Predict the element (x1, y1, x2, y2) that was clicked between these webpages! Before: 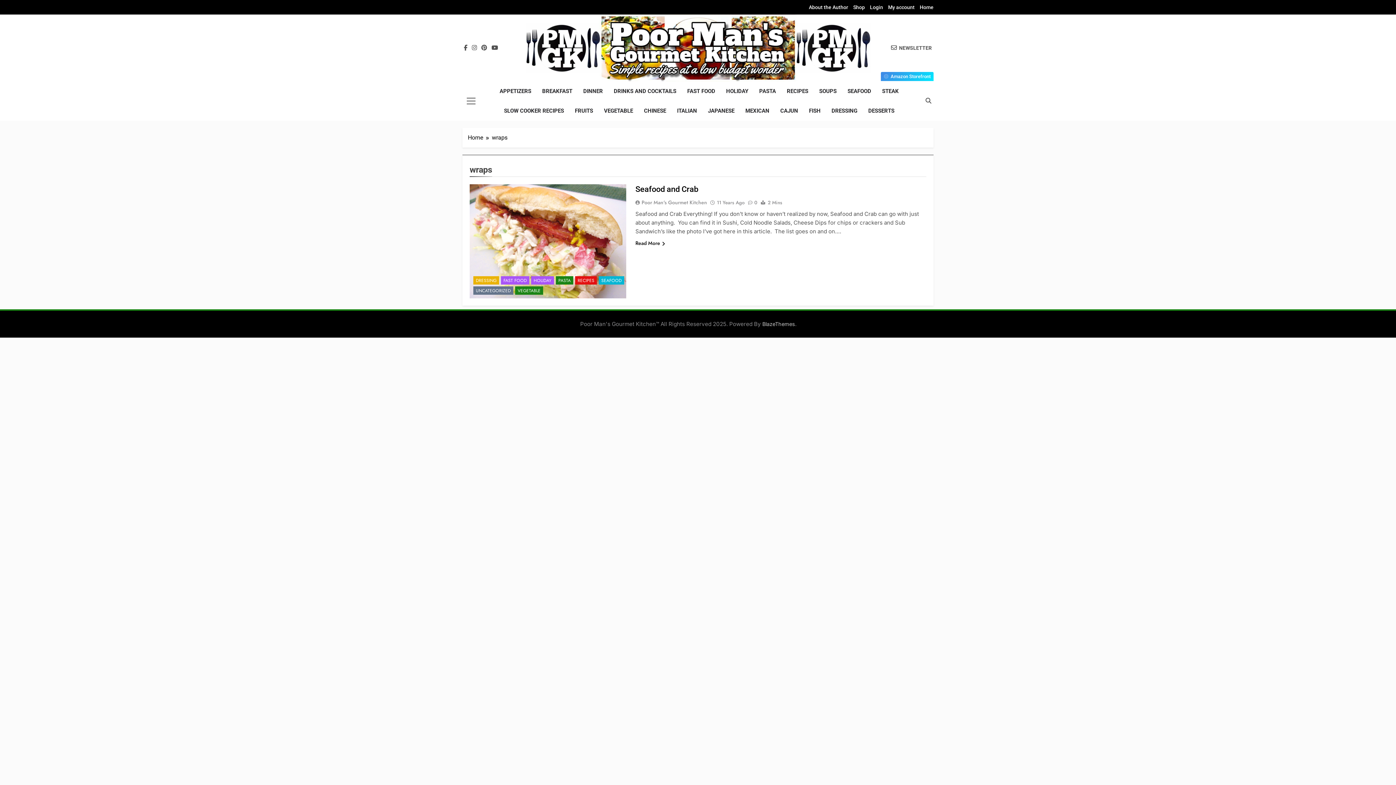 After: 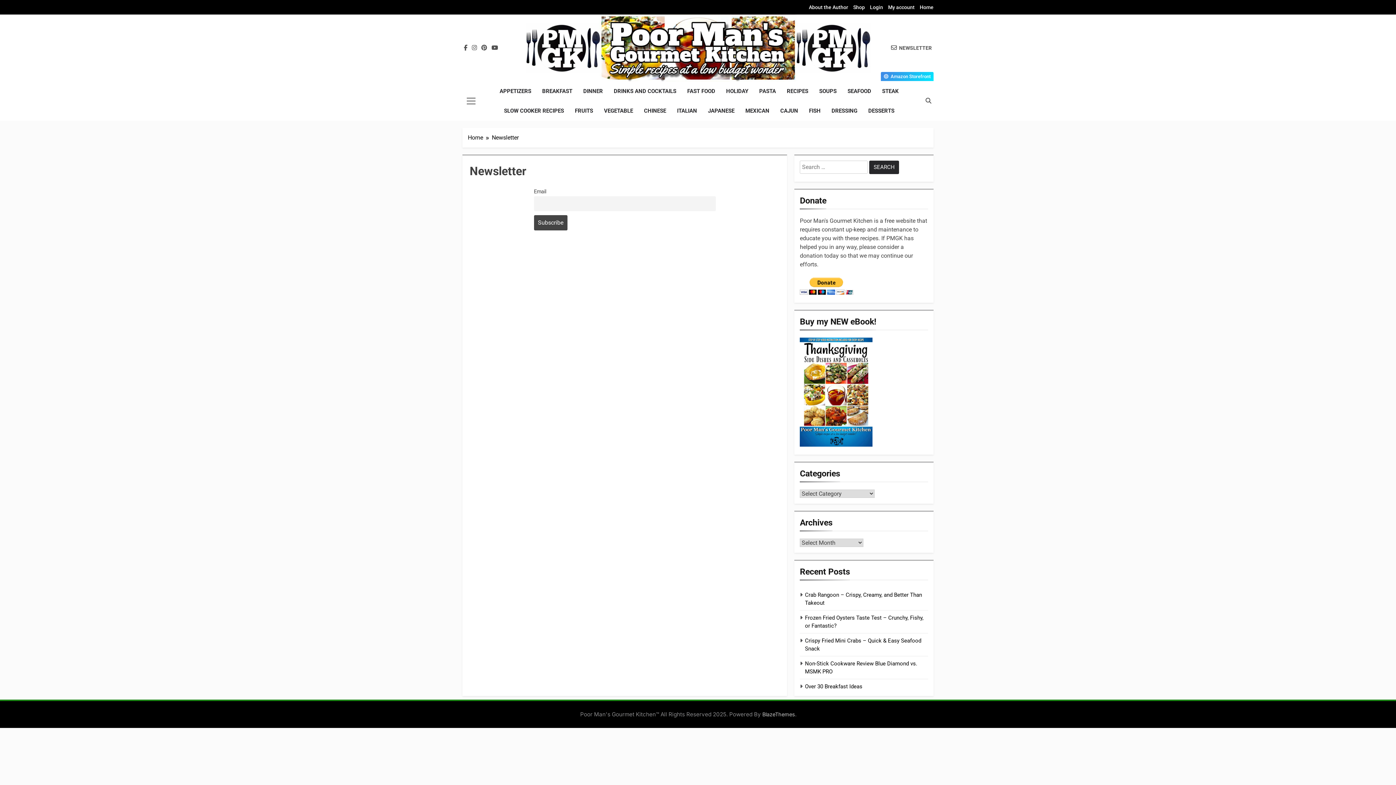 Action: label: NEWSLETTER bbox: (891, 44, 932, 51)